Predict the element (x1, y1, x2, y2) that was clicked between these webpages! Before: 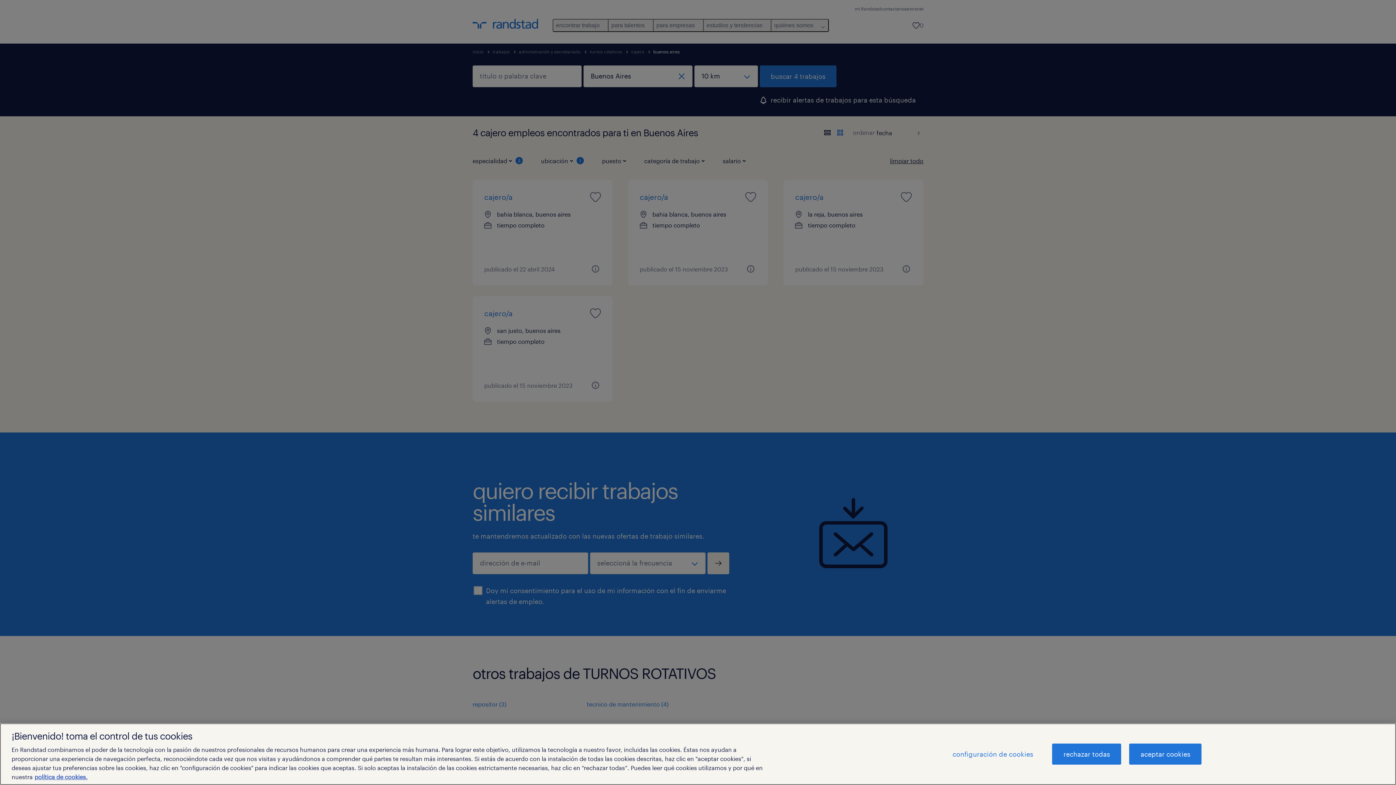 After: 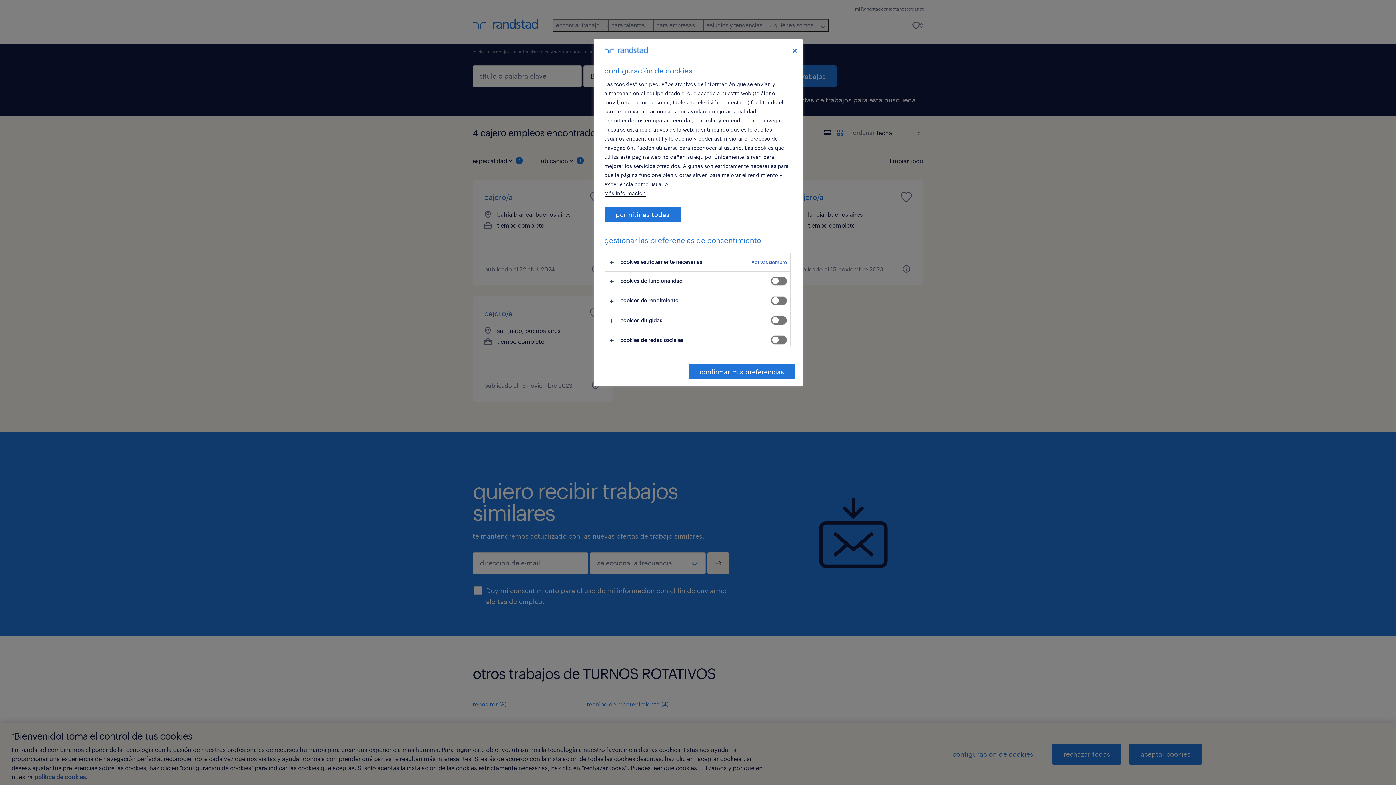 Action: bbox: (941, 744, 1044, 764) label: configuración de cookies